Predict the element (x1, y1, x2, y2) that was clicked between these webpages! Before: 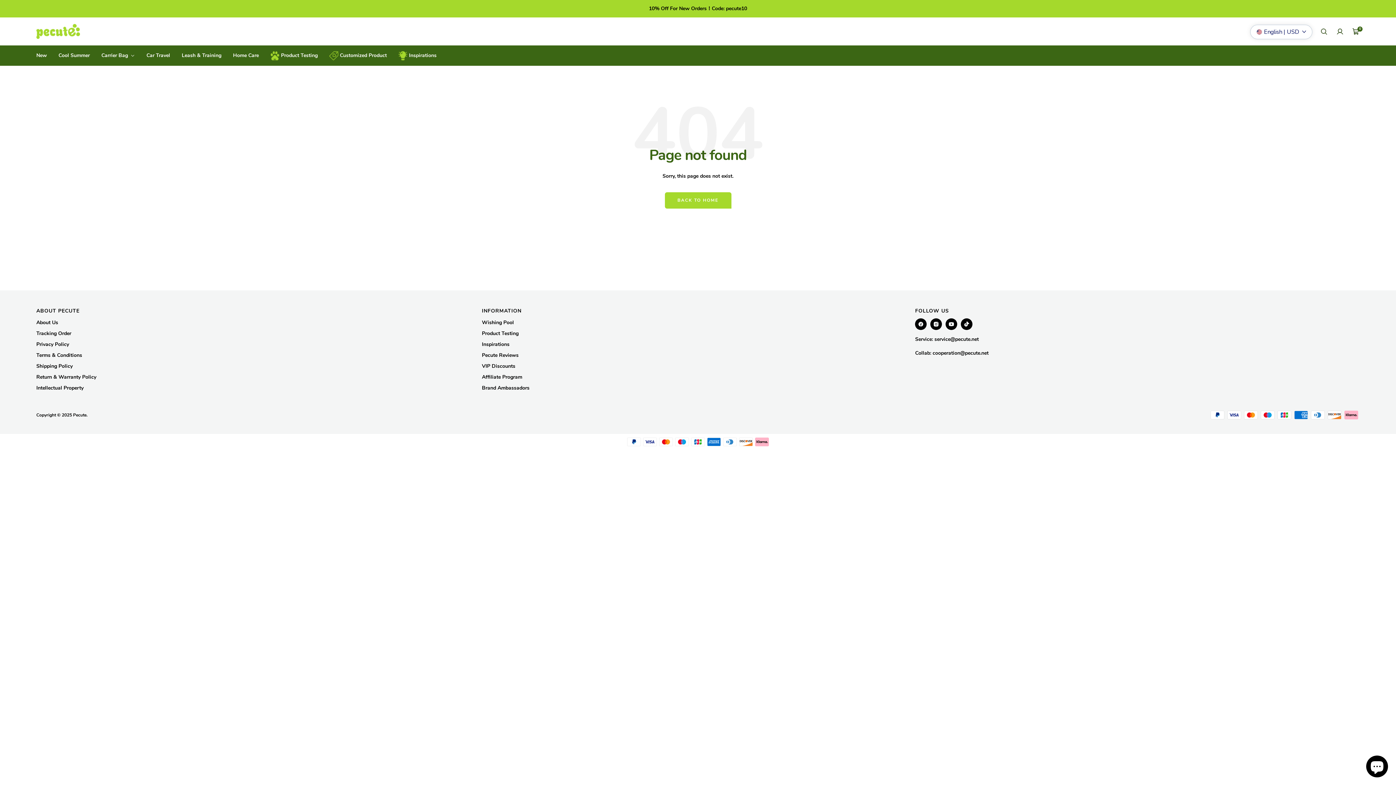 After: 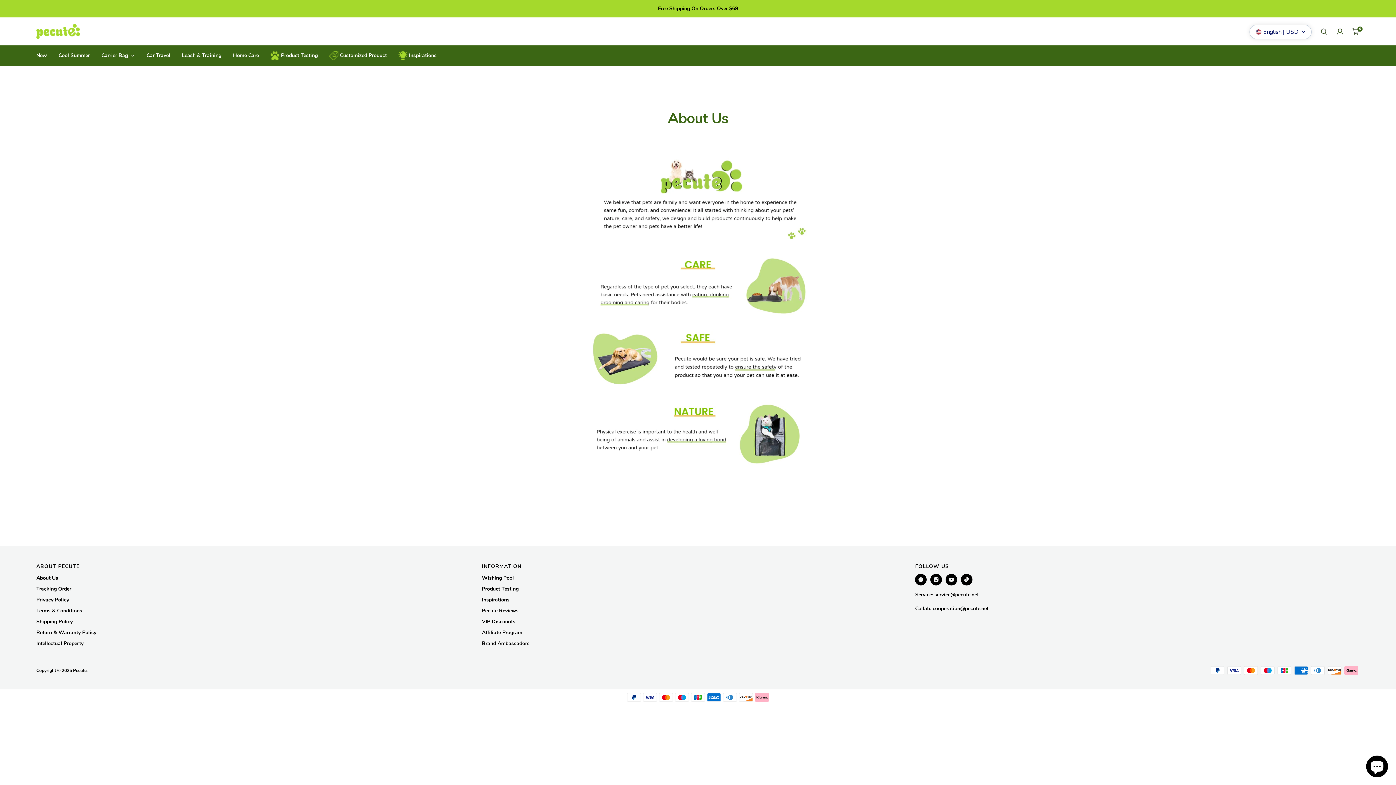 Action: label: About Us bbox: (36, 318, 58, 327)